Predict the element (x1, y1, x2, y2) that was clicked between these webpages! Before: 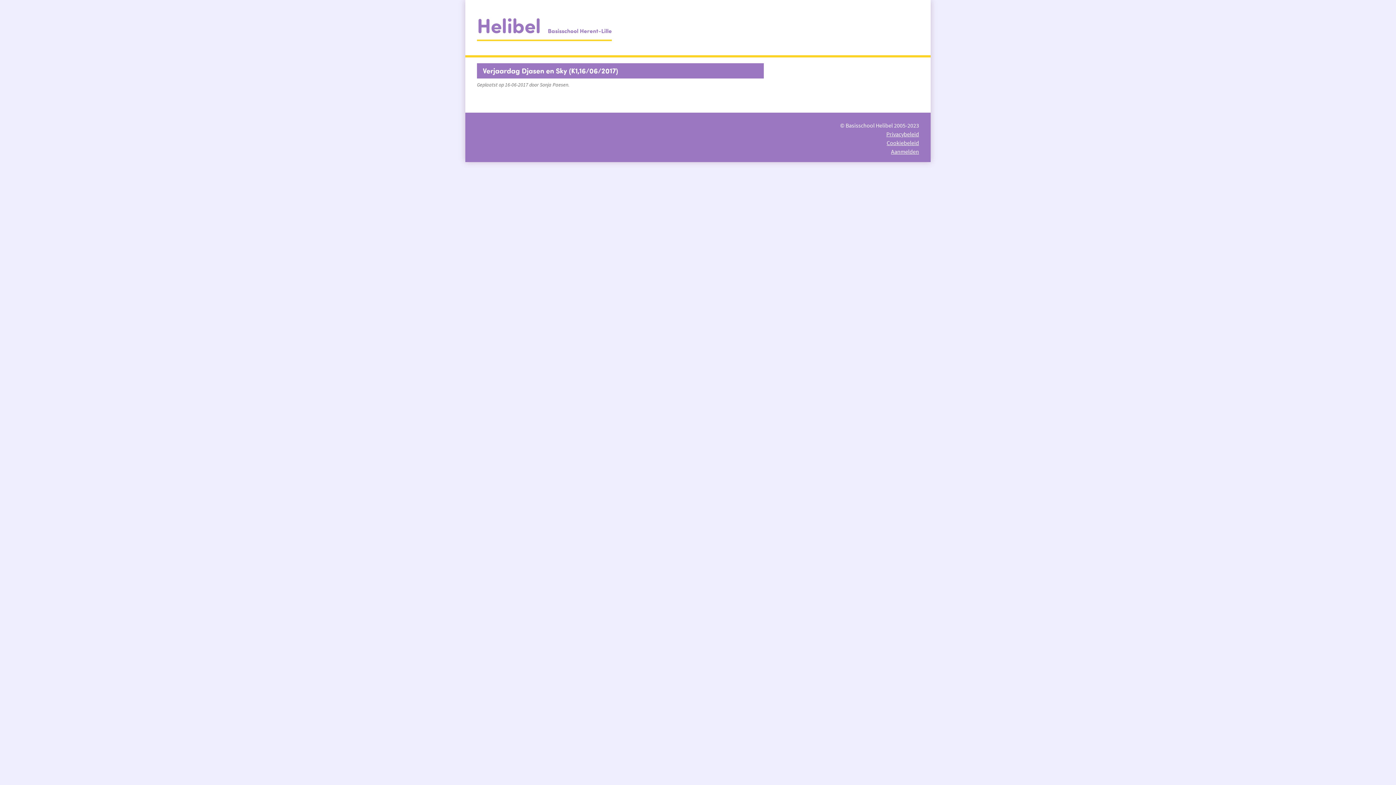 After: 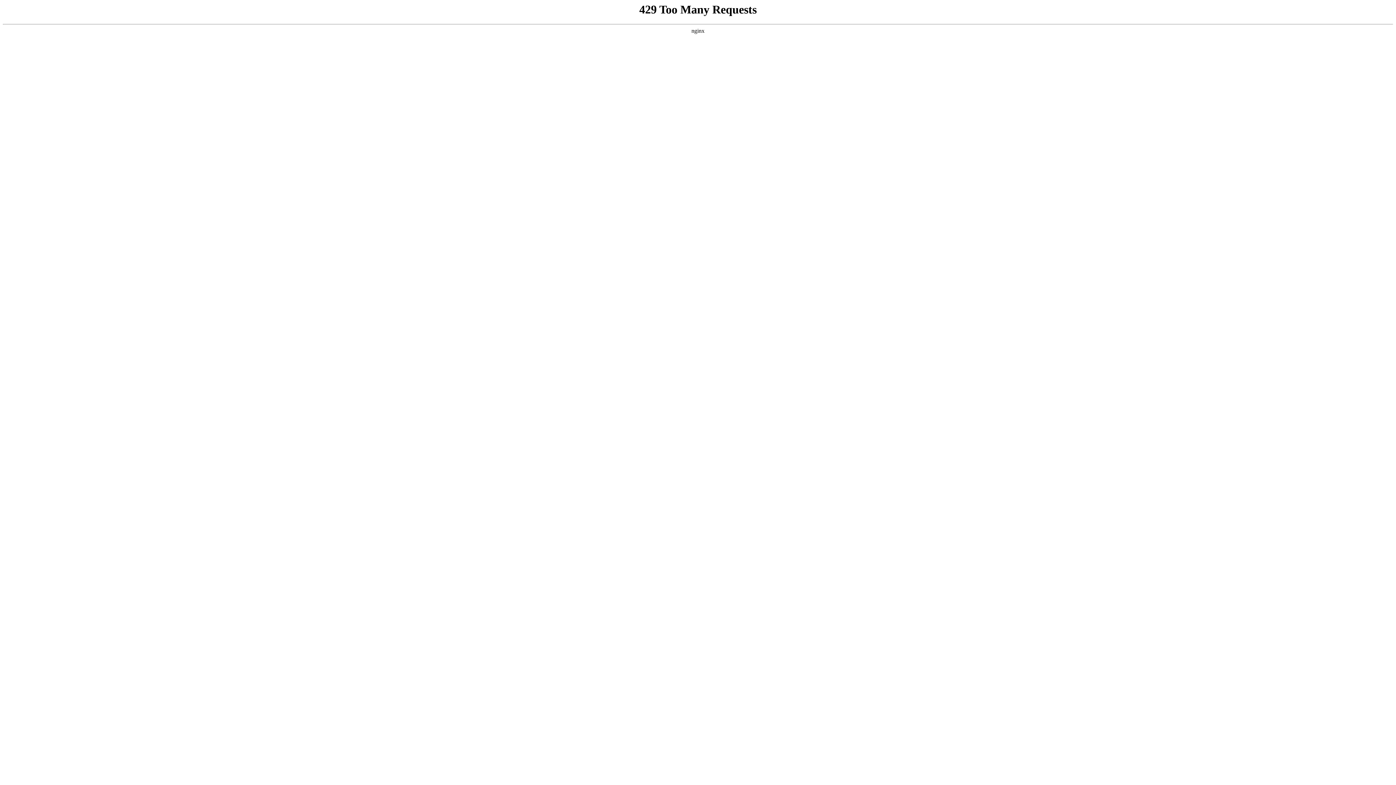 Action: label: Cookiebeleid bbox: (886, 139, 919, 146)